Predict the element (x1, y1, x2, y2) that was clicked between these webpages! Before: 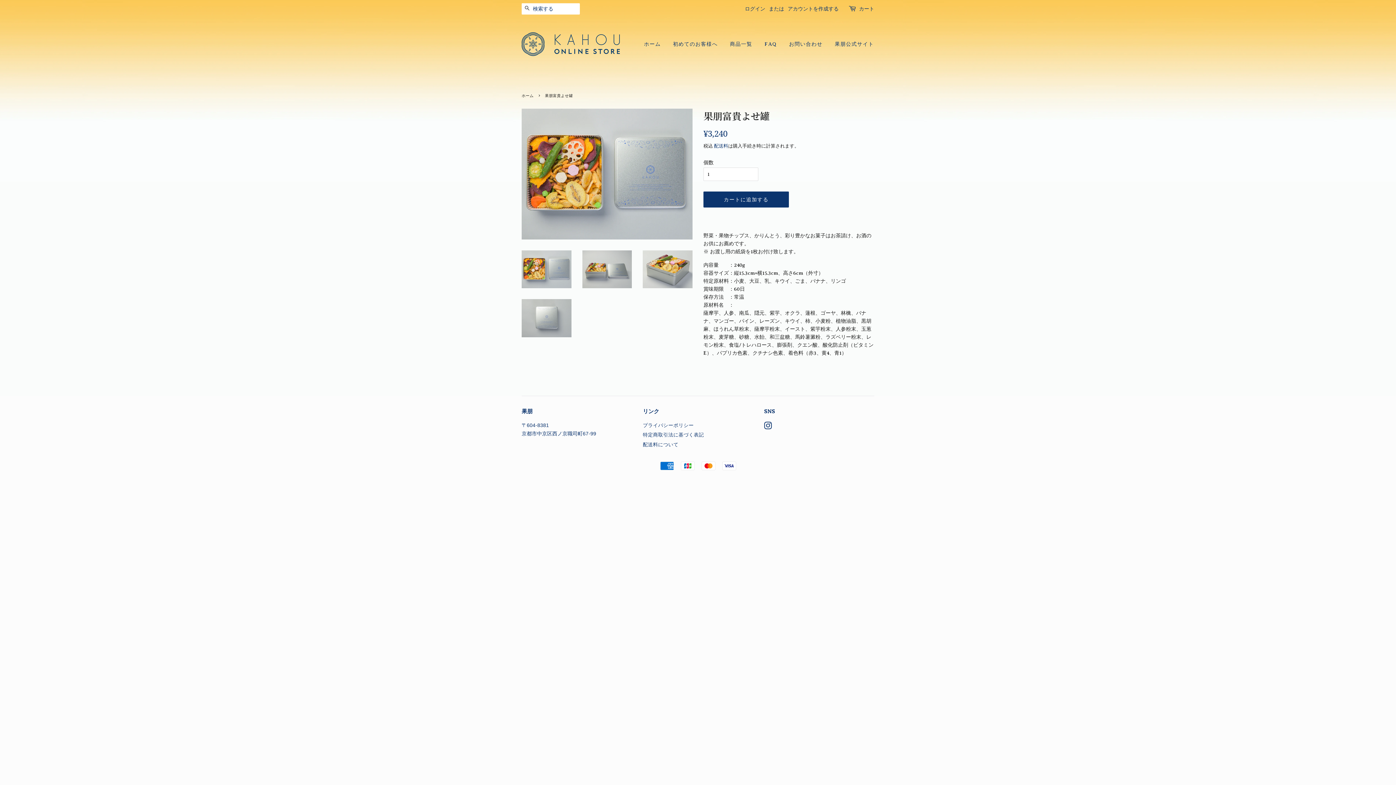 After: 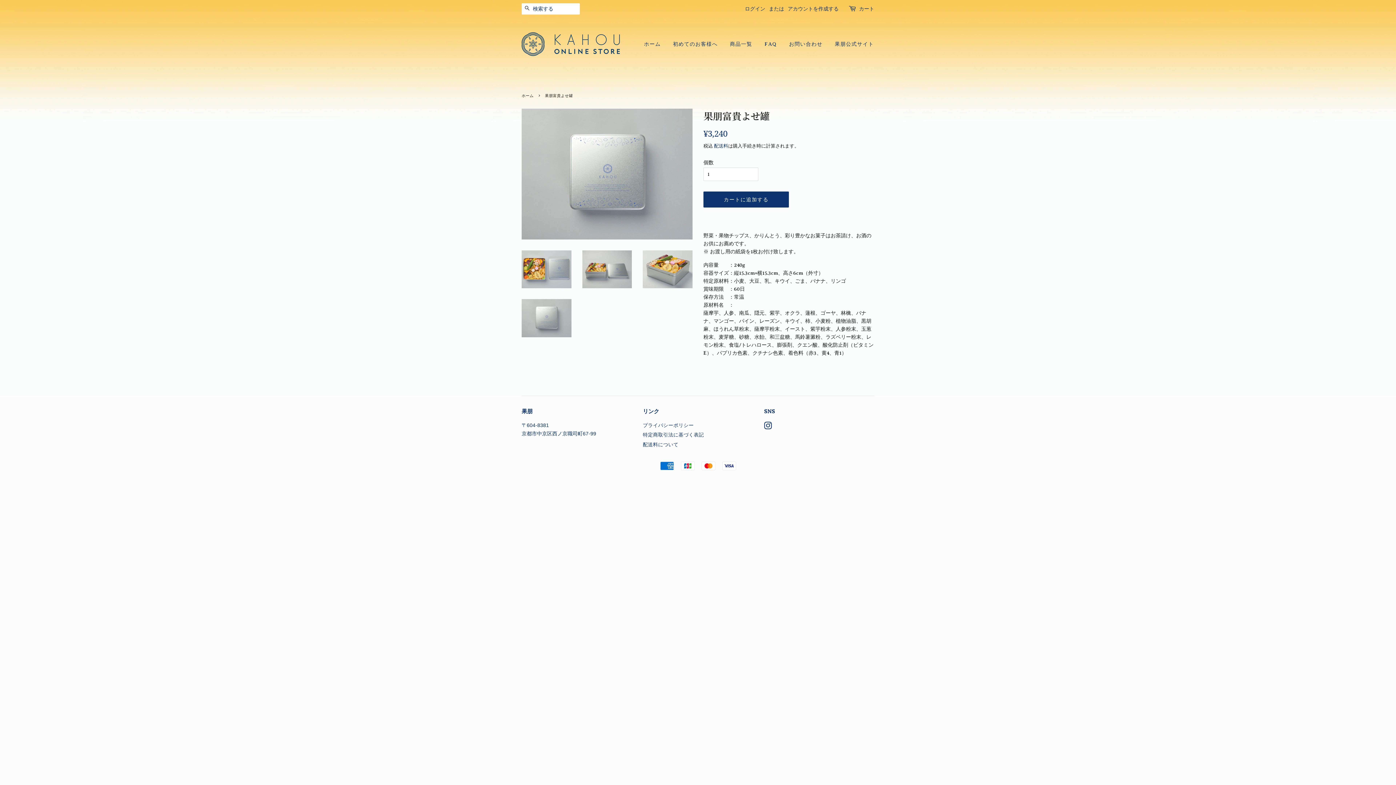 Action: bbox: (521, 299, 571, 337)